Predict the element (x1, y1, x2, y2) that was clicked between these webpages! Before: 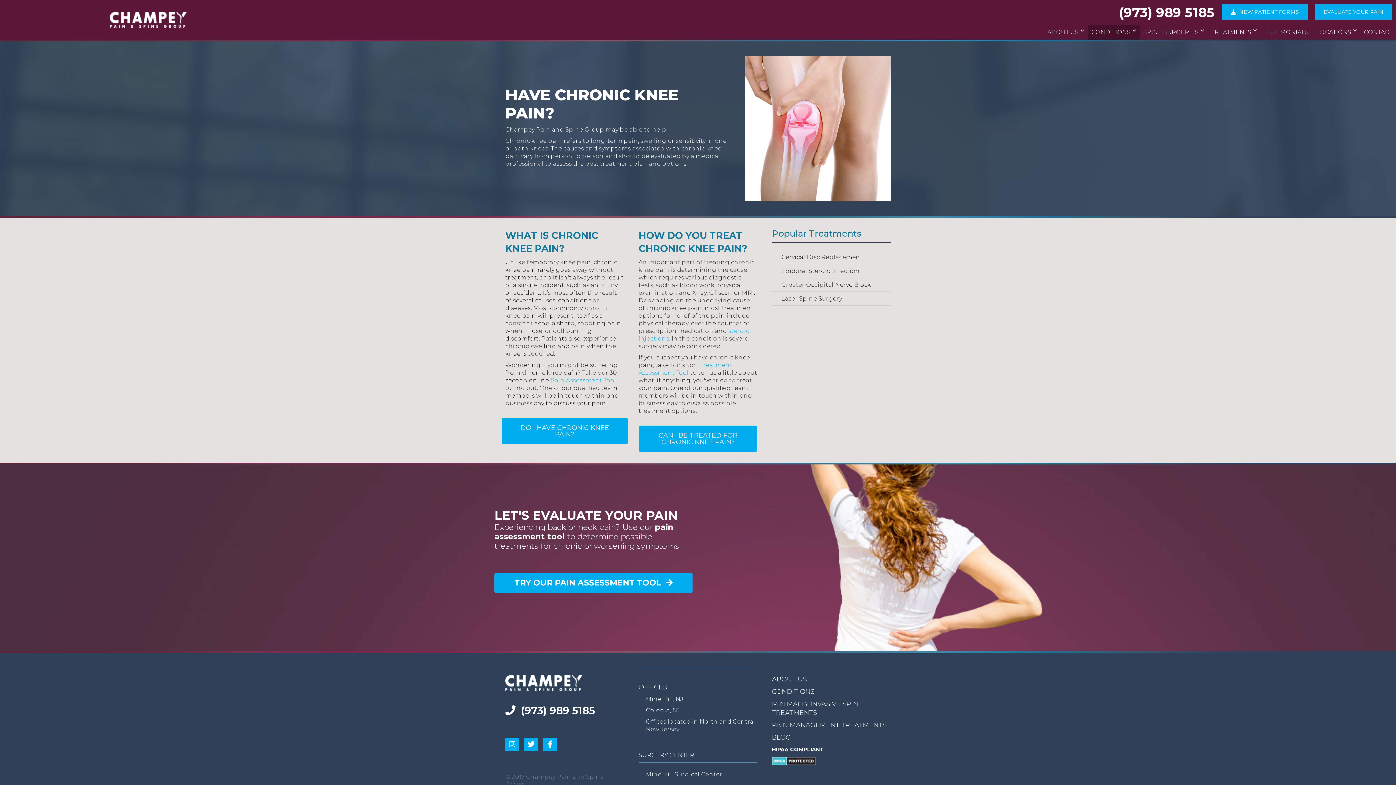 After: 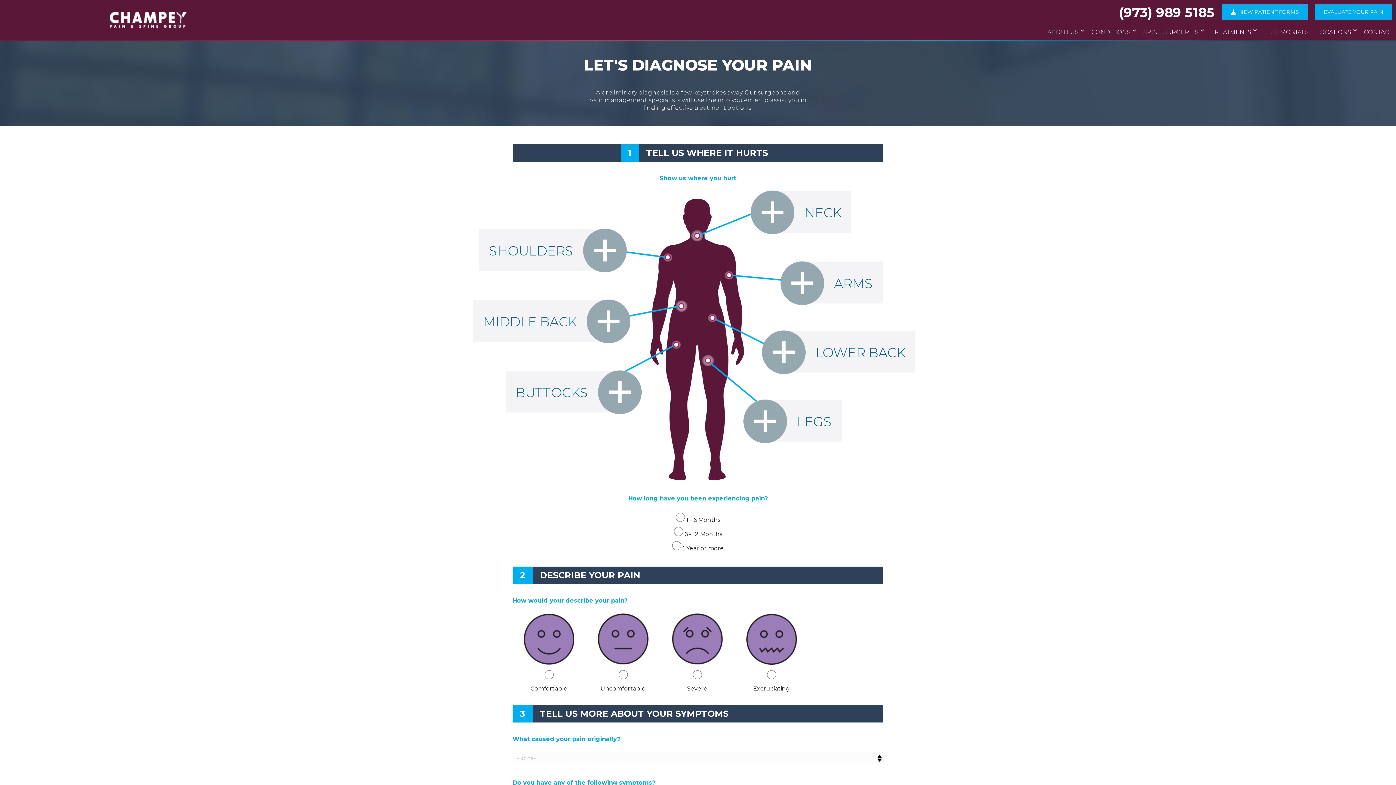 Action: label: Pain Assessment Tool bbox: (550, 377, 616, 383)